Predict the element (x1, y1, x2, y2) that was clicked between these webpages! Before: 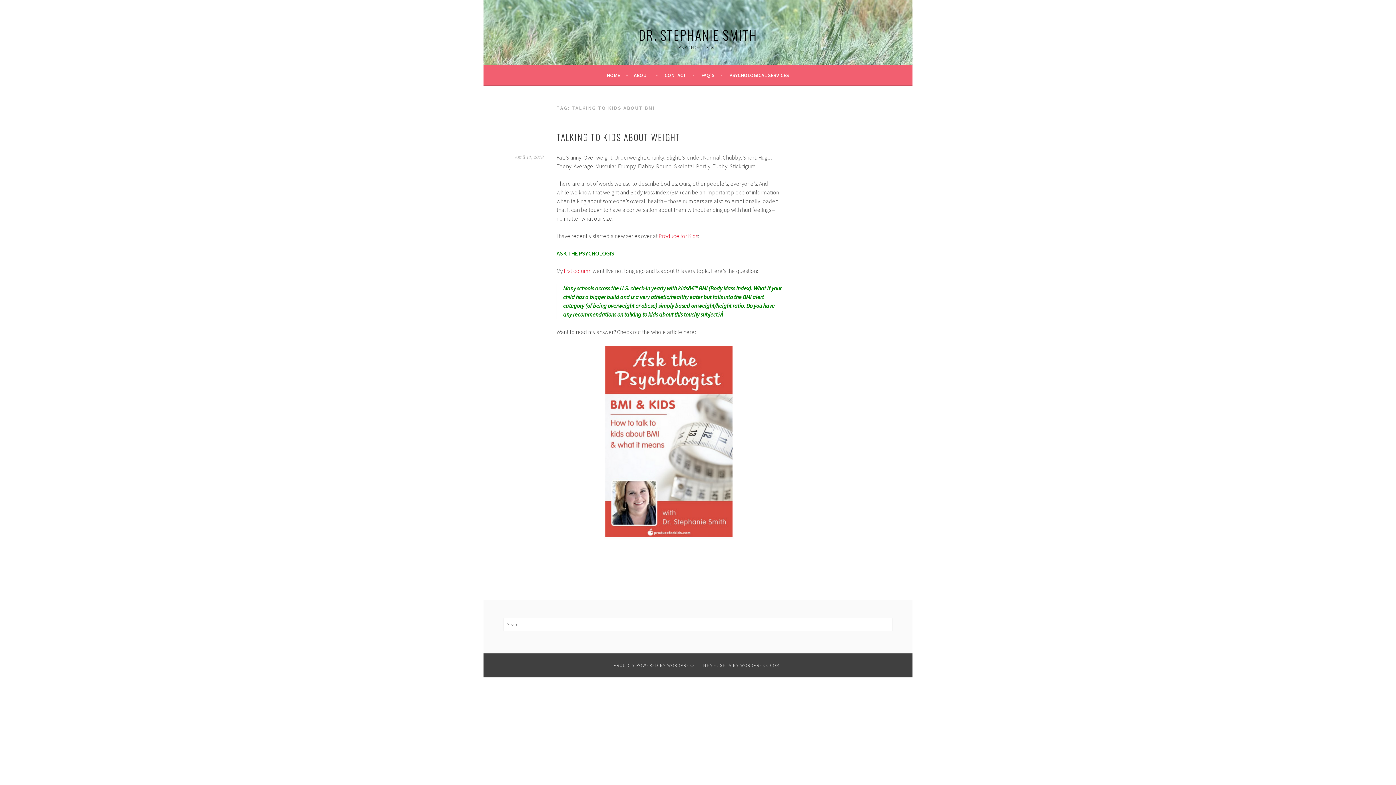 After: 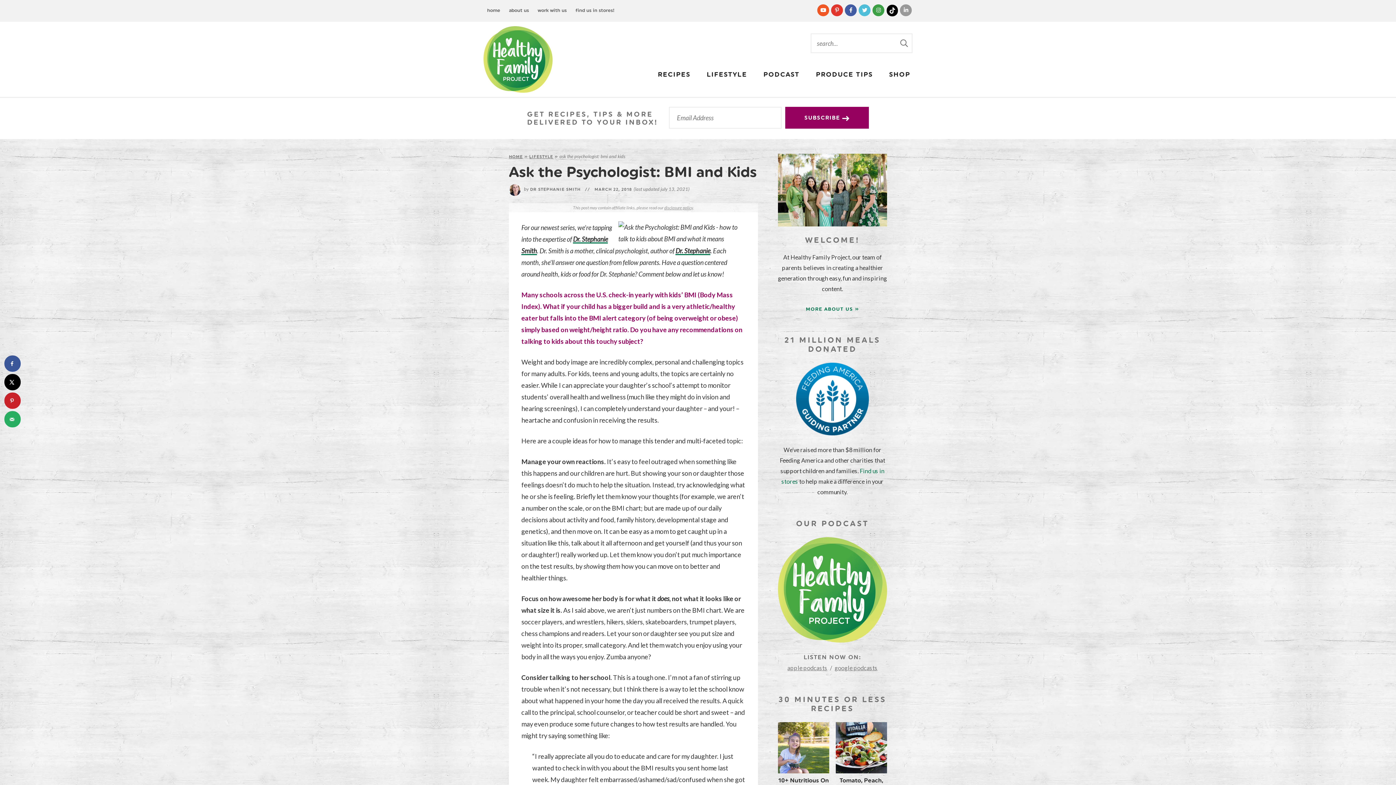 Action: bbox: (658, 232, 698, 239) label: Produce for Kids